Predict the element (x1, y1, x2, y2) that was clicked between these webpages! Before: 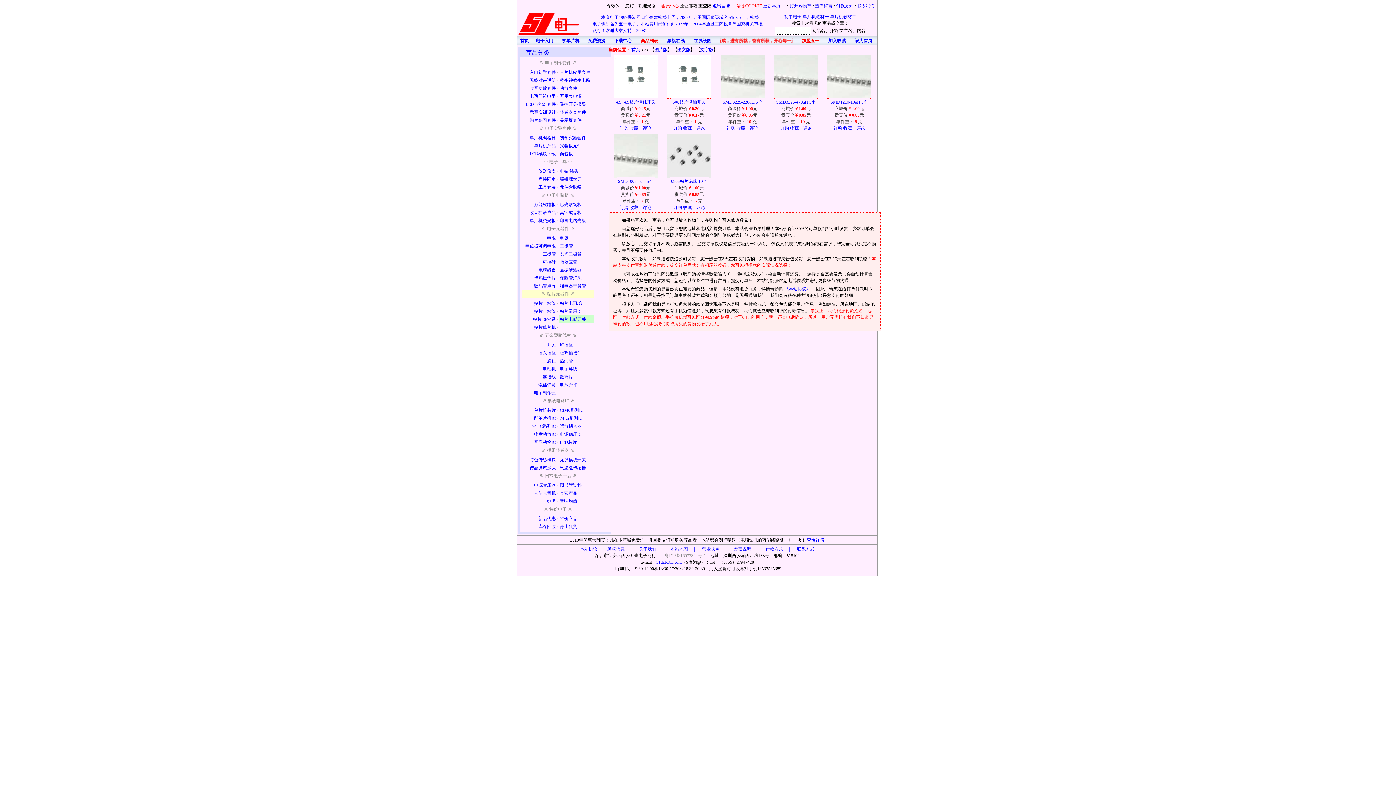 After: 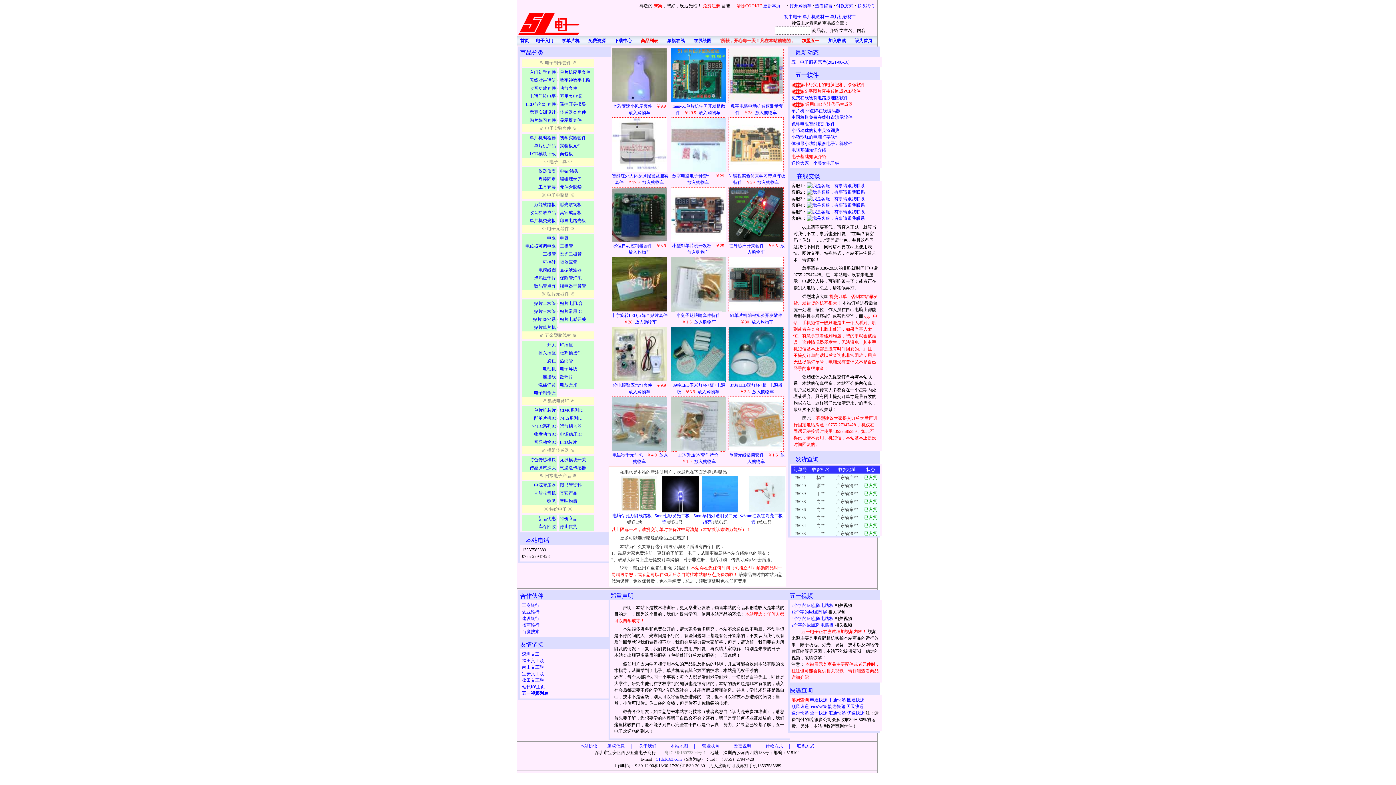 Action: bbox: (631, 47, 640, 52) label: 首页